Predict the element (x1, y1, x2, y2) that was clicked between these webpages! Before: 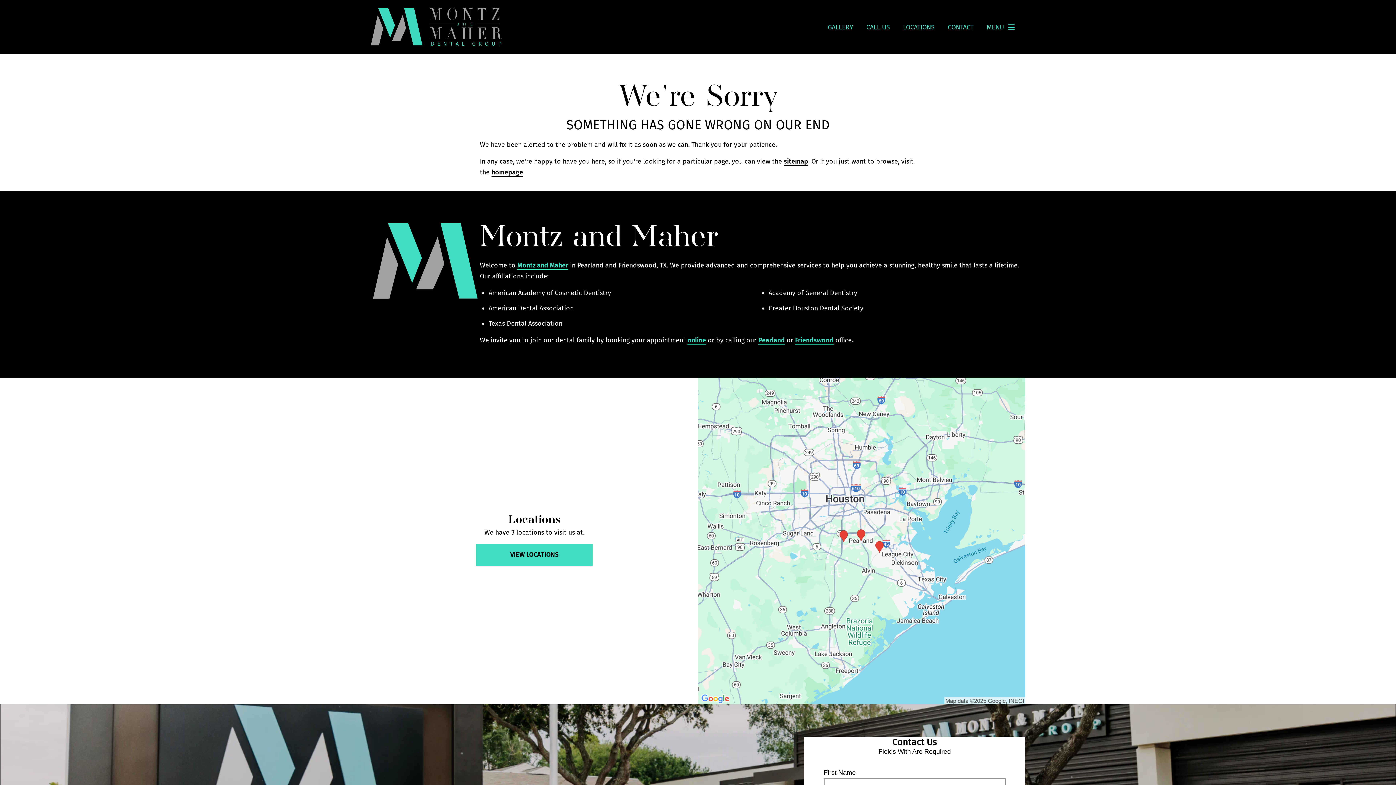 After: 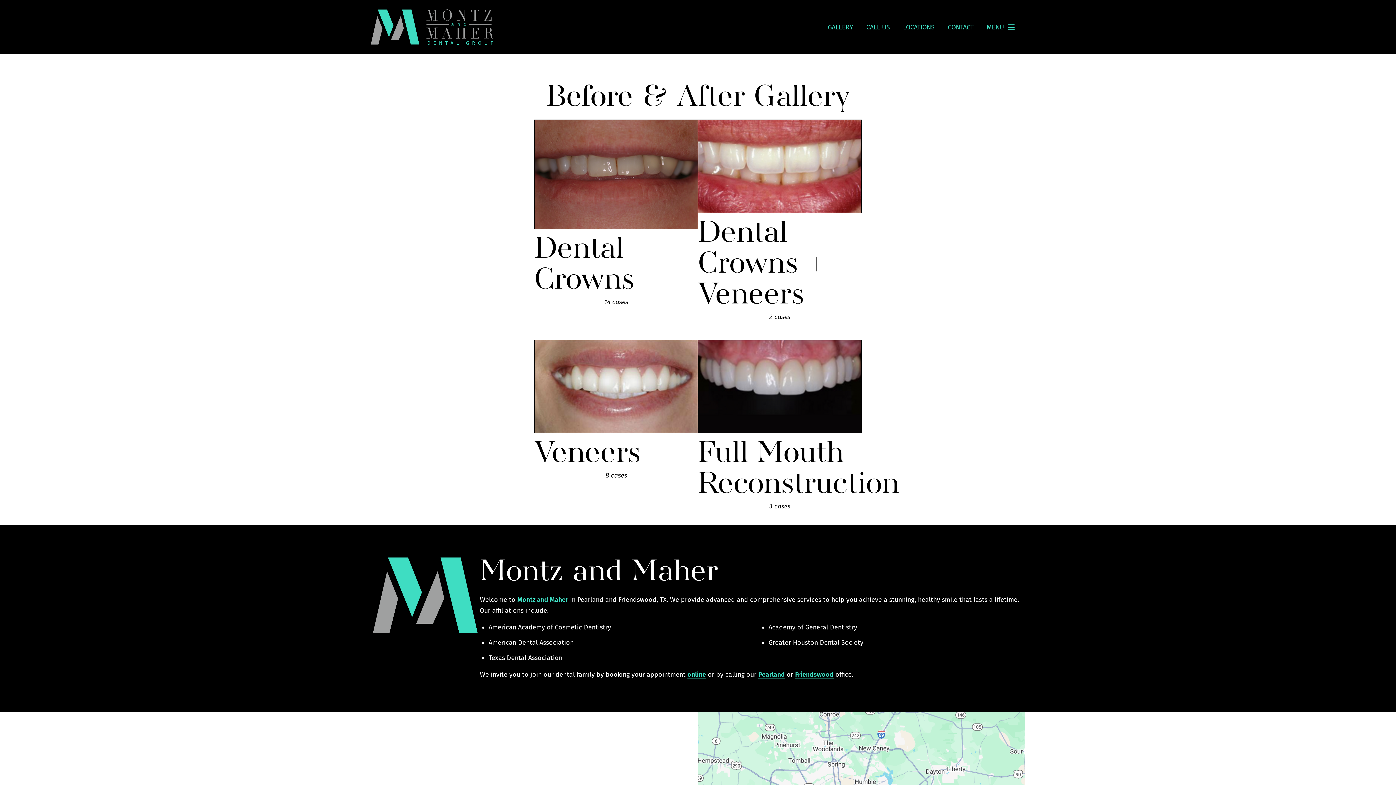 Action: label: GALLERY bbox: (821, 17, 860, 37)